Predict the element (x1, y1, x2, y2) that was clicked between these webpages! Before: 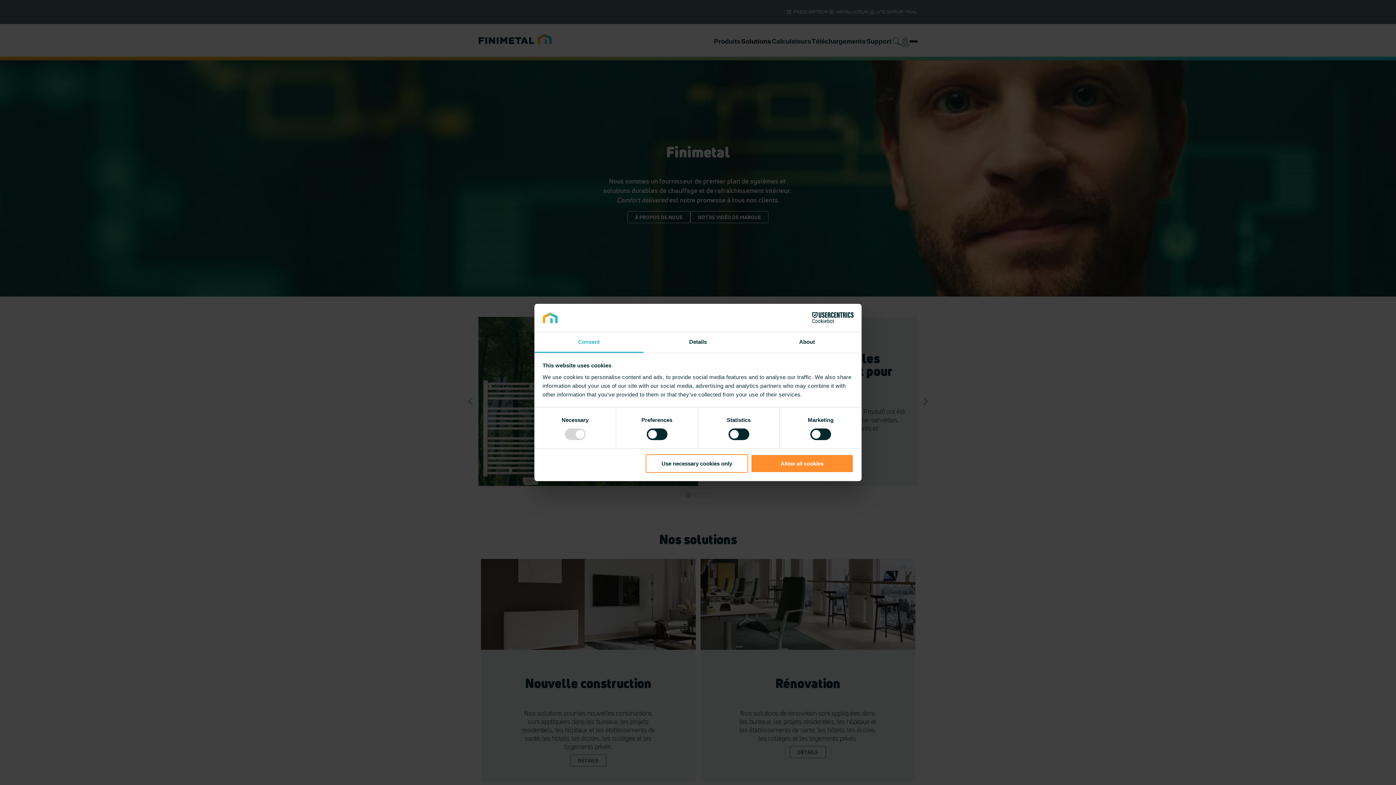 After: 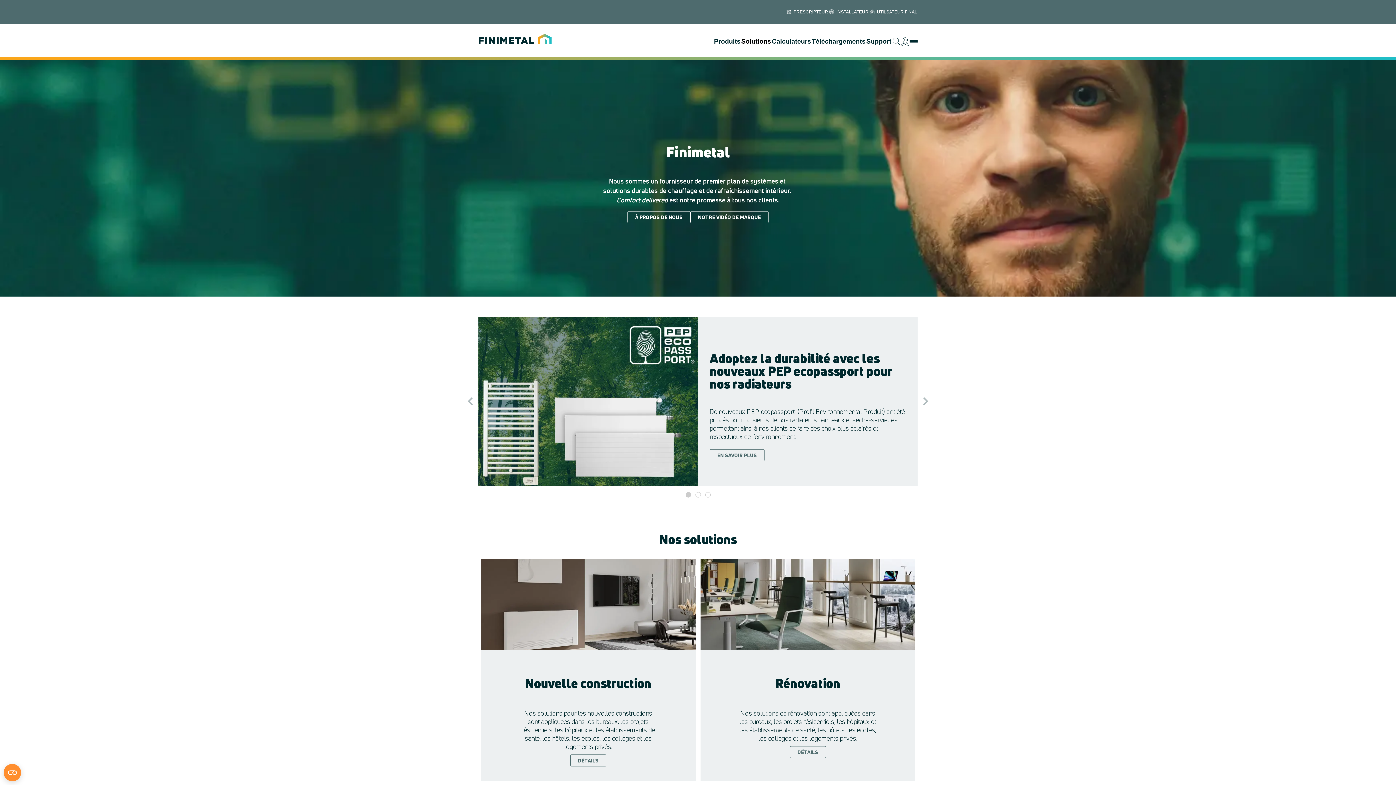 Action: bbox: (645, 454, 748, 472) label: Use necessary cookies only